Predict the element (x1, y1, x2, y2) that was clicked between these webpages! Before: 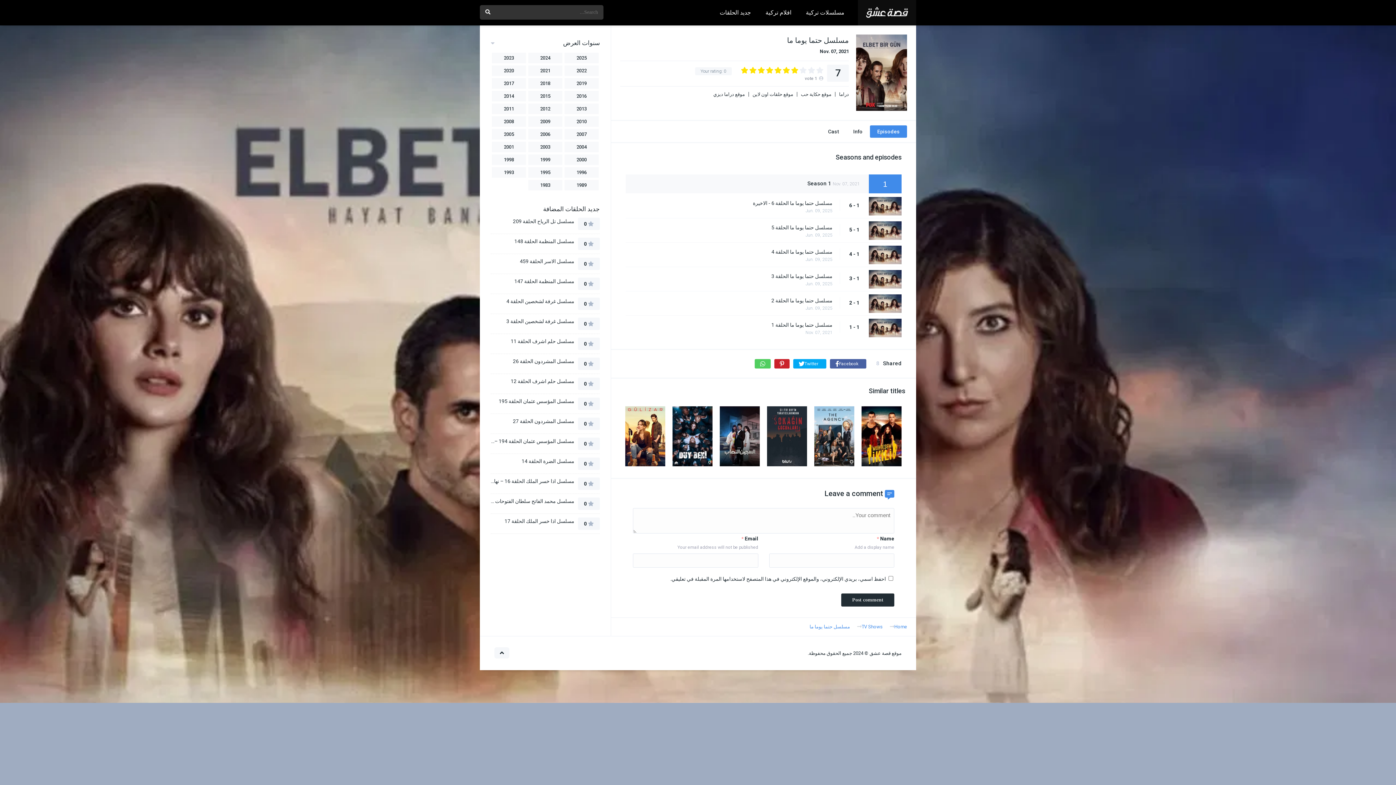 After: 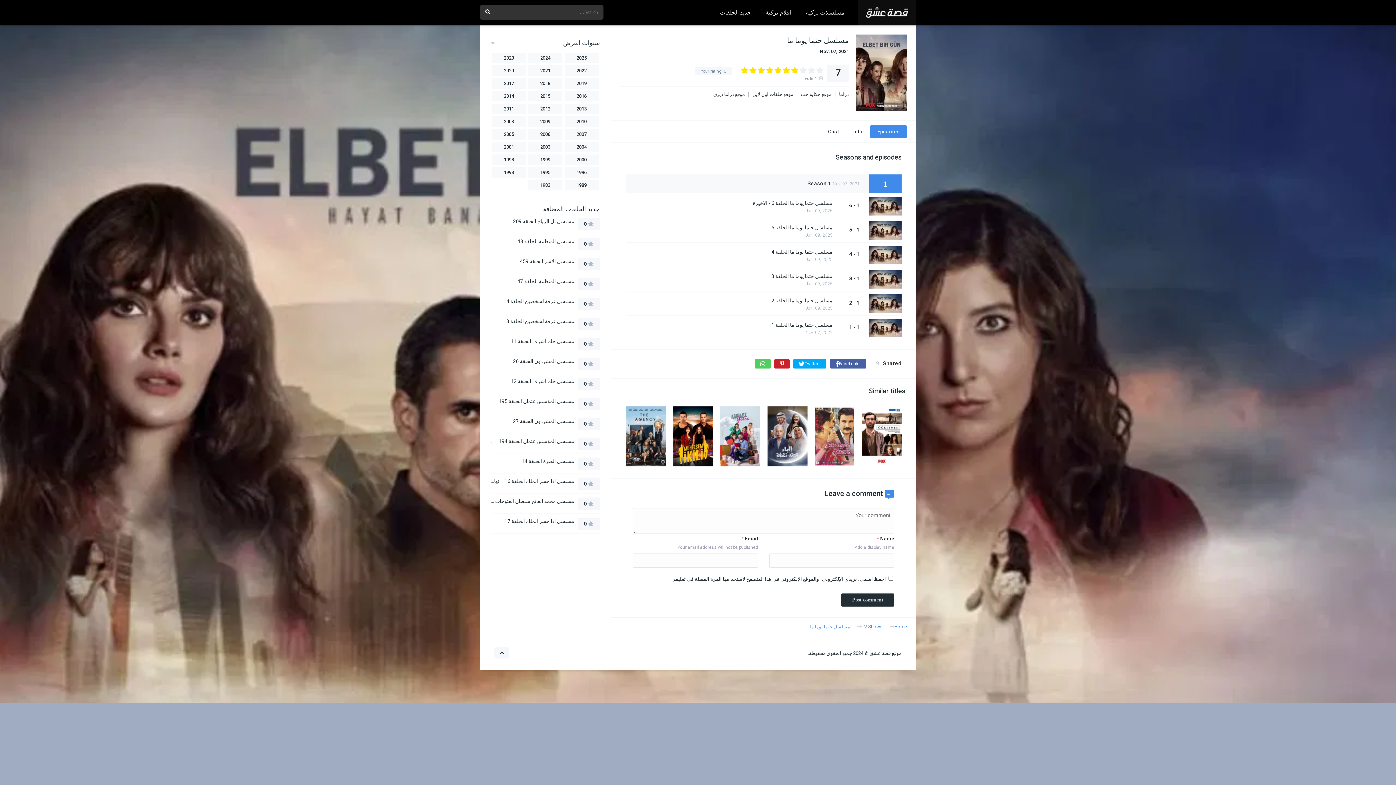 Action: bbox: (774, 359, 789, 368)